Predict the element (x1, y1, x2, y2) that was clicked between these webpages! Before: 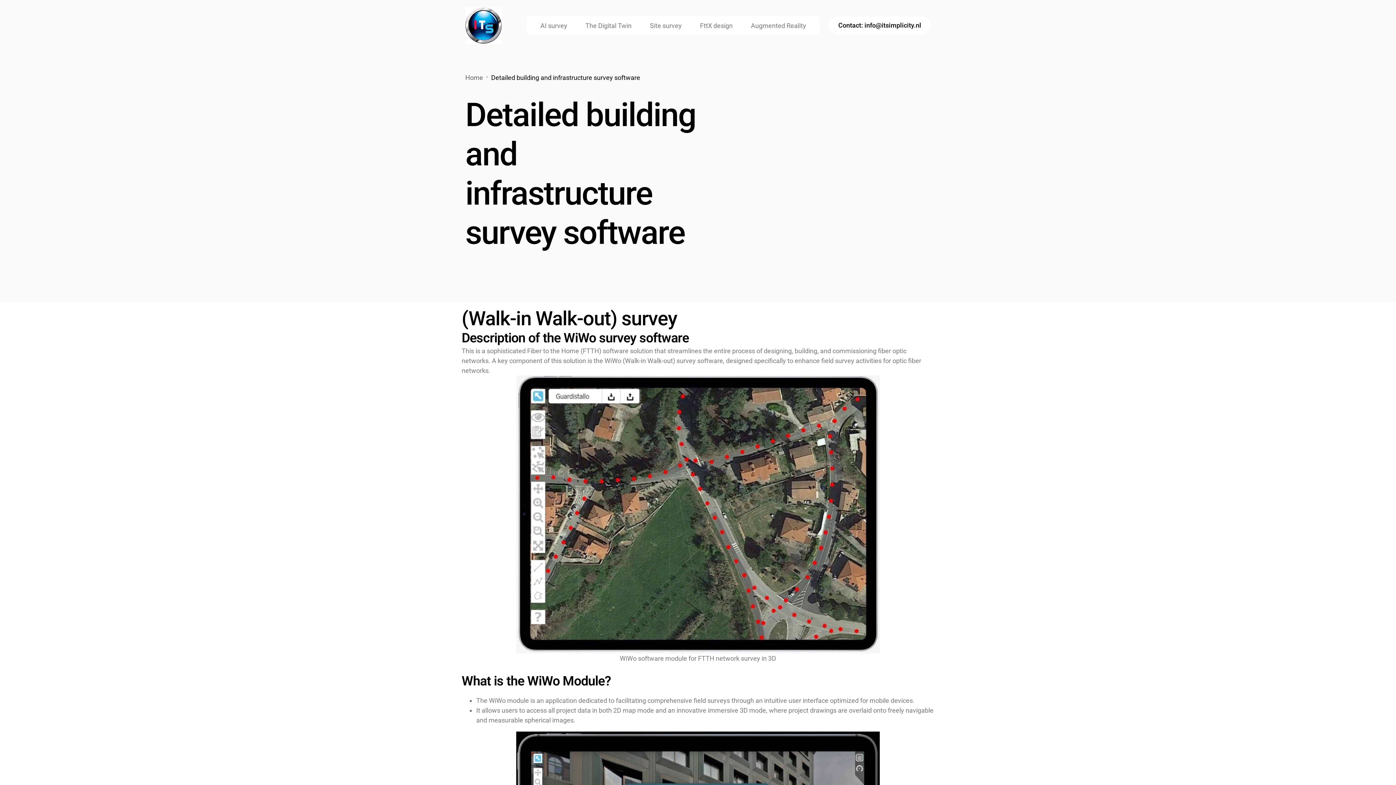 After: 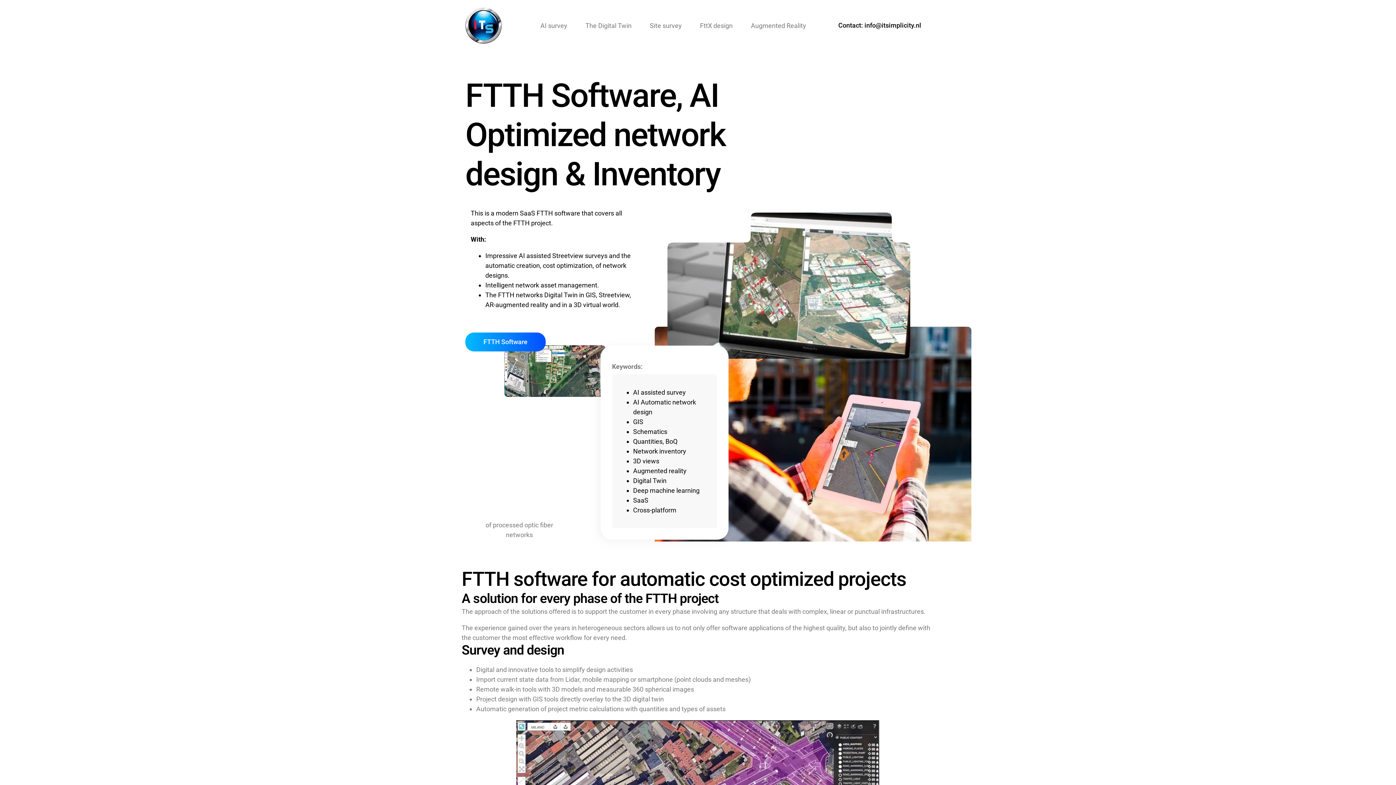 Action: bbox: (465, 37, 501, 45)